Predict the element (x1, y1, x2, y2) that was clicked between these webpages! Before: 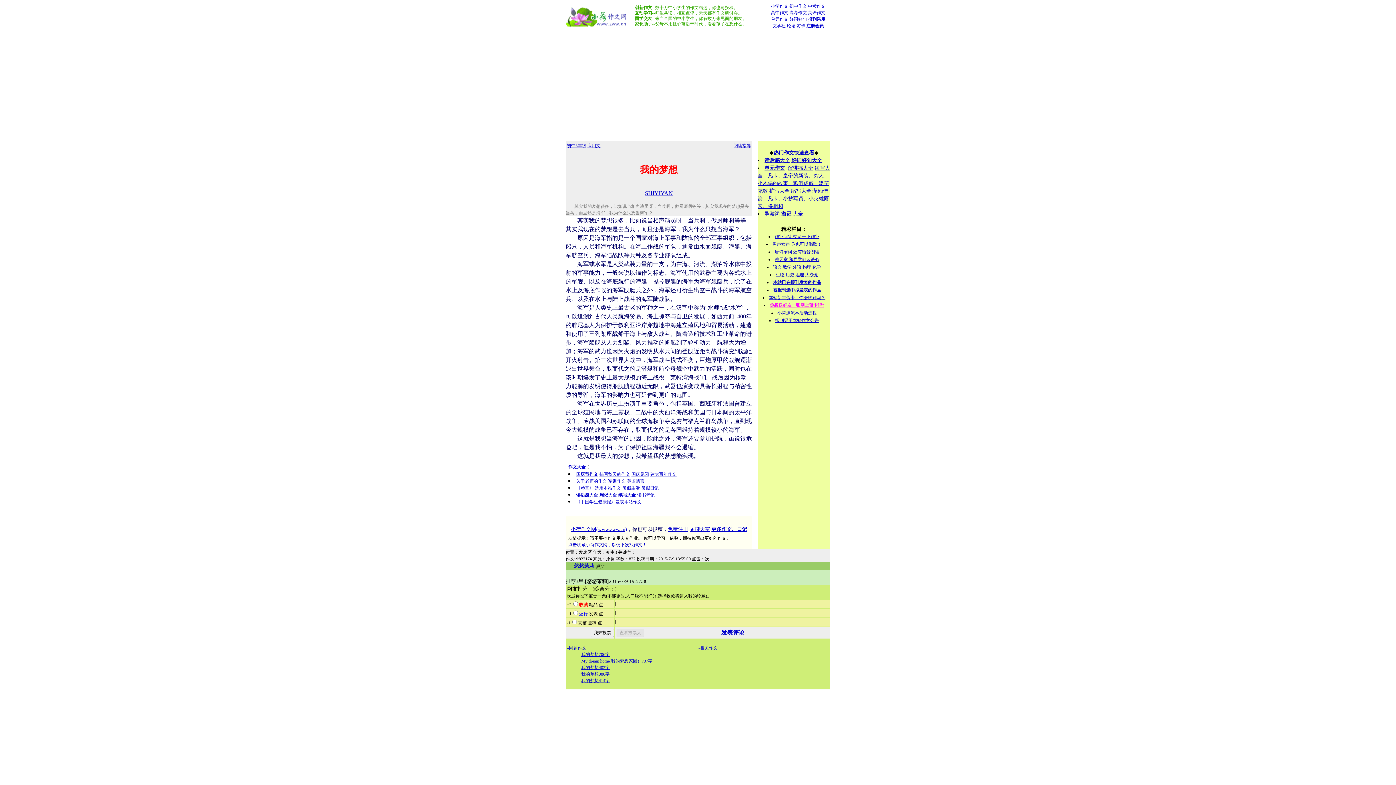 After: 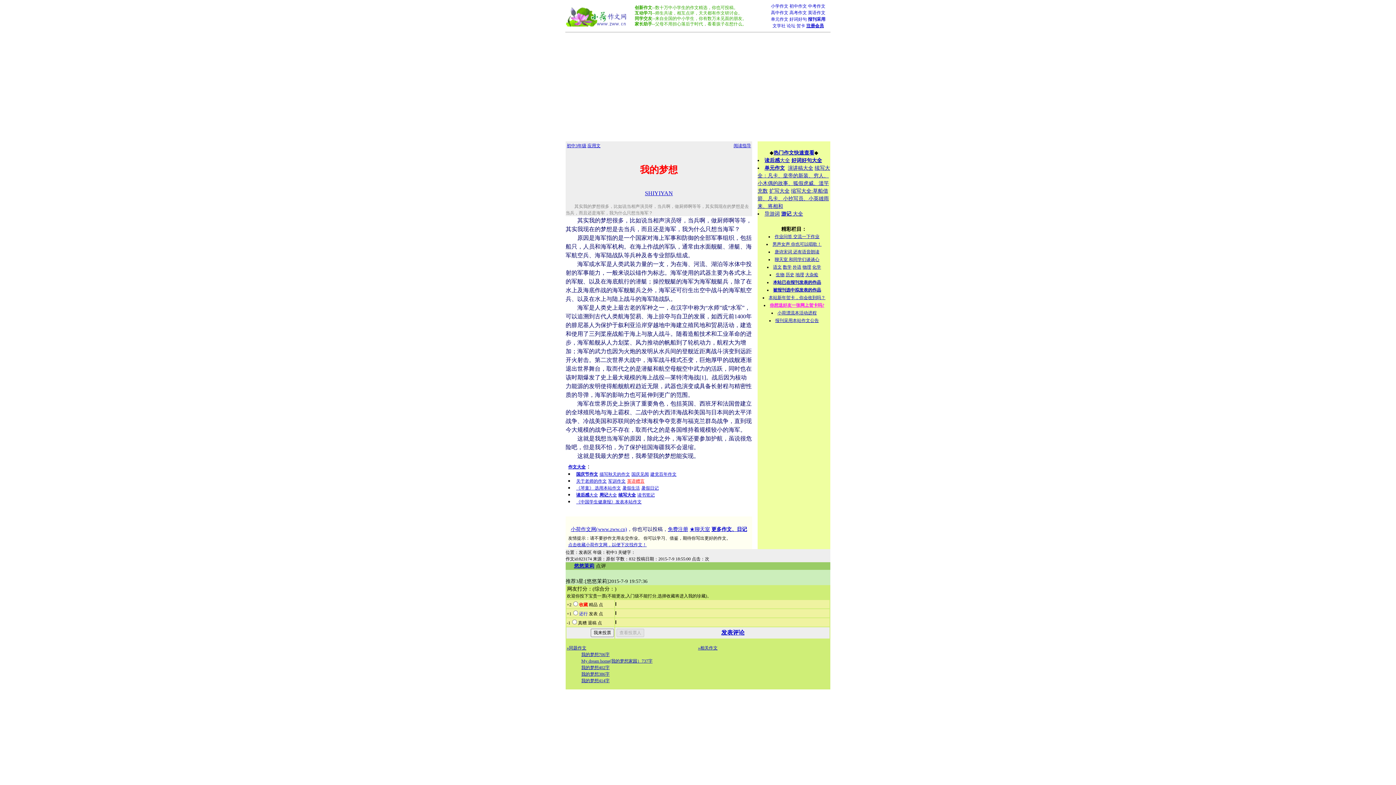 Action: label: 英语赠言 bbox: (627, 478, 644, 484)